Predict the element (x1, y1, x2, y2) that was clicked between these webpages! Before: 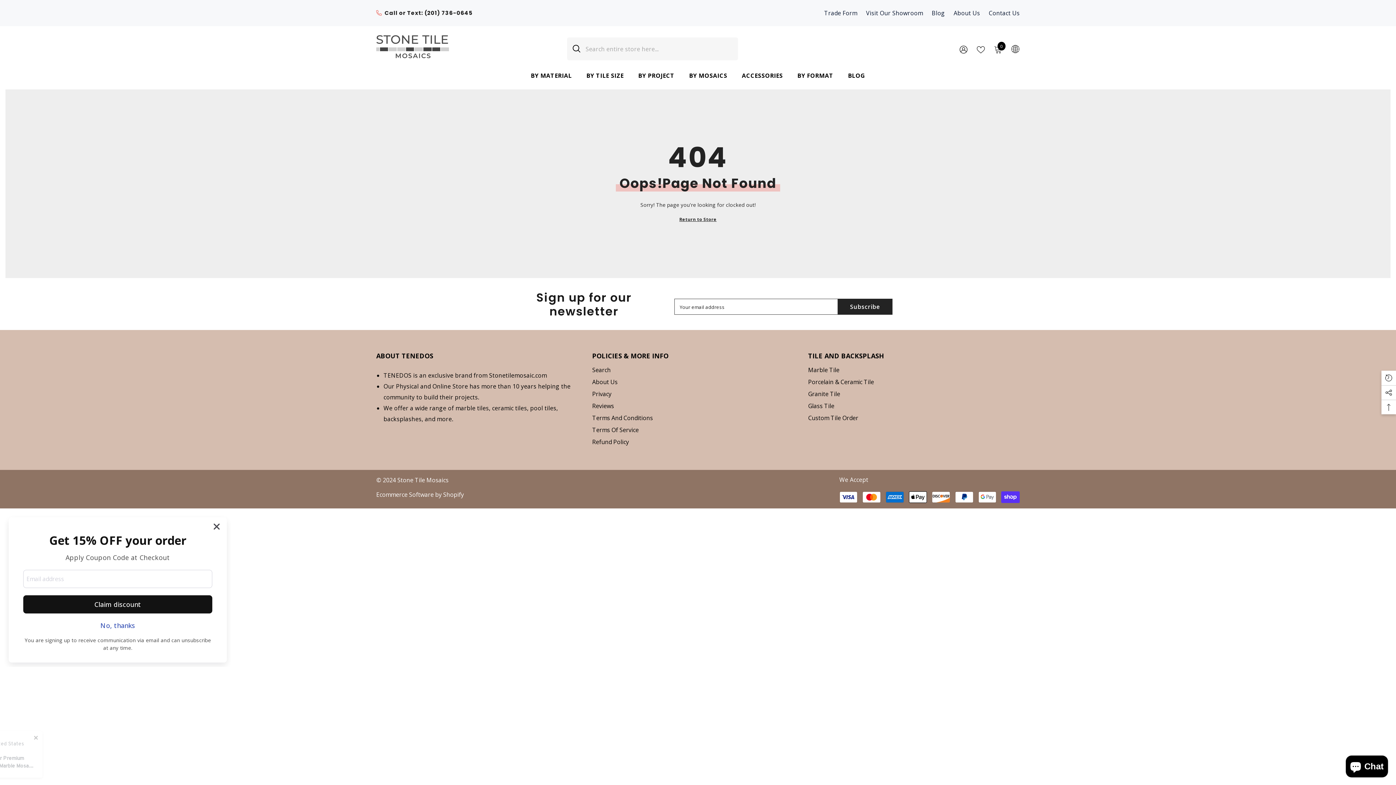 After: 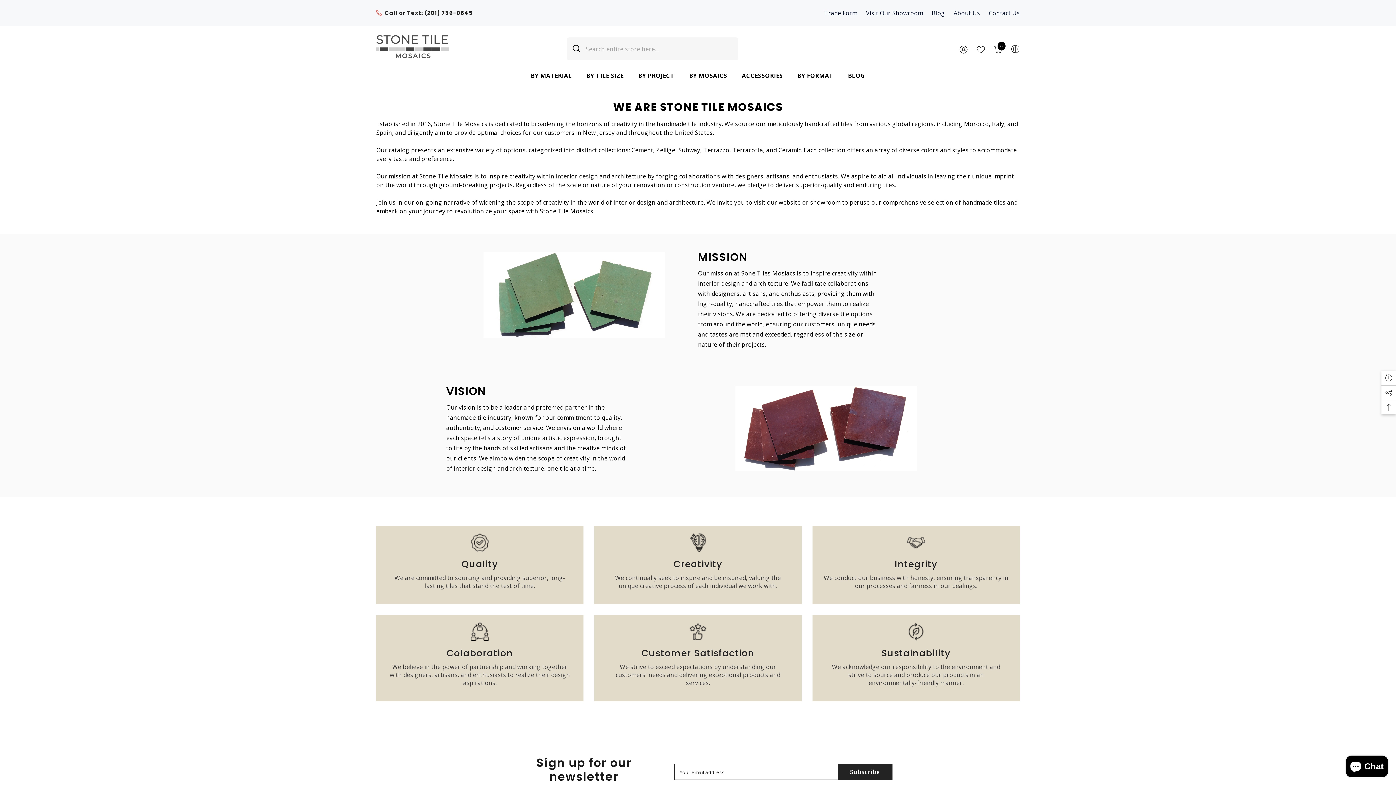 Action: label: About Us bbox: (953, 9, 980, 17)